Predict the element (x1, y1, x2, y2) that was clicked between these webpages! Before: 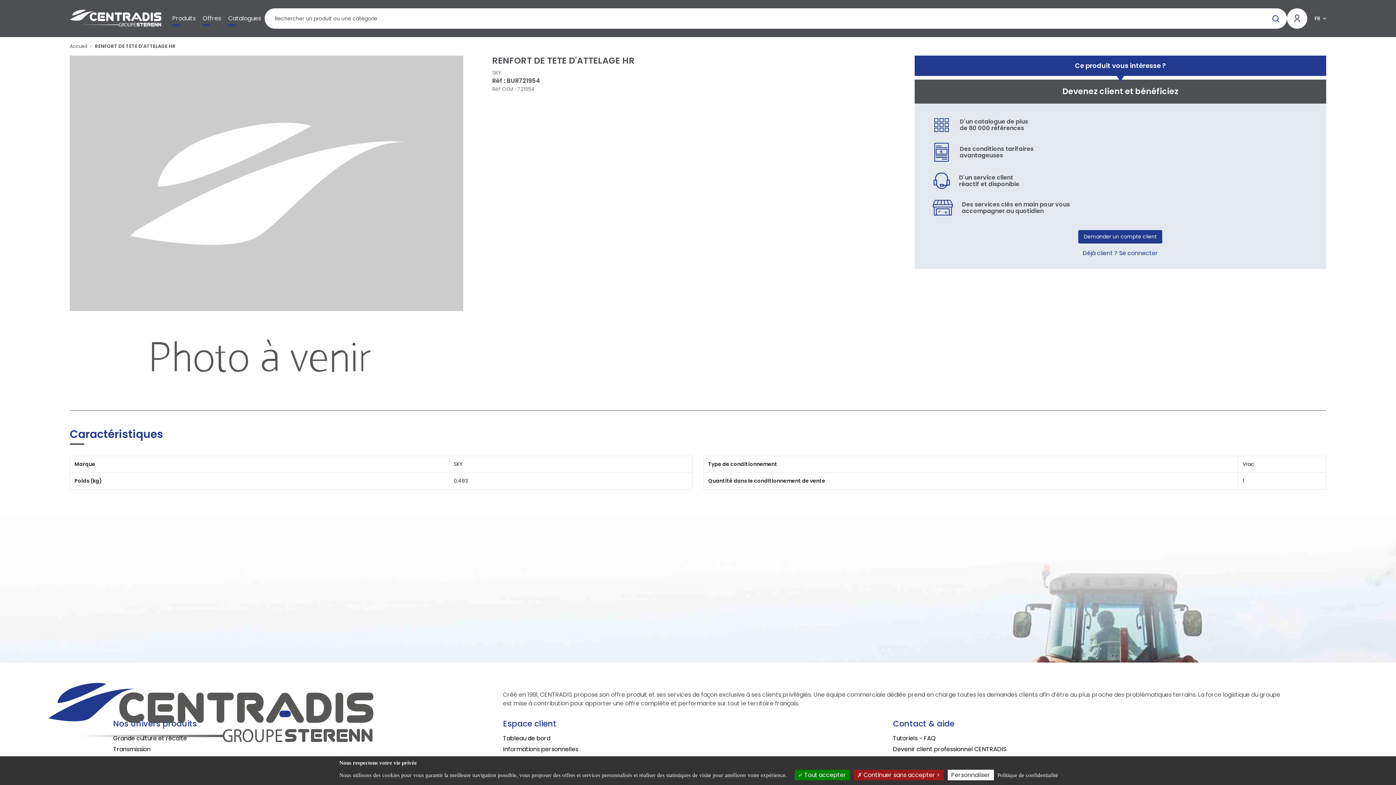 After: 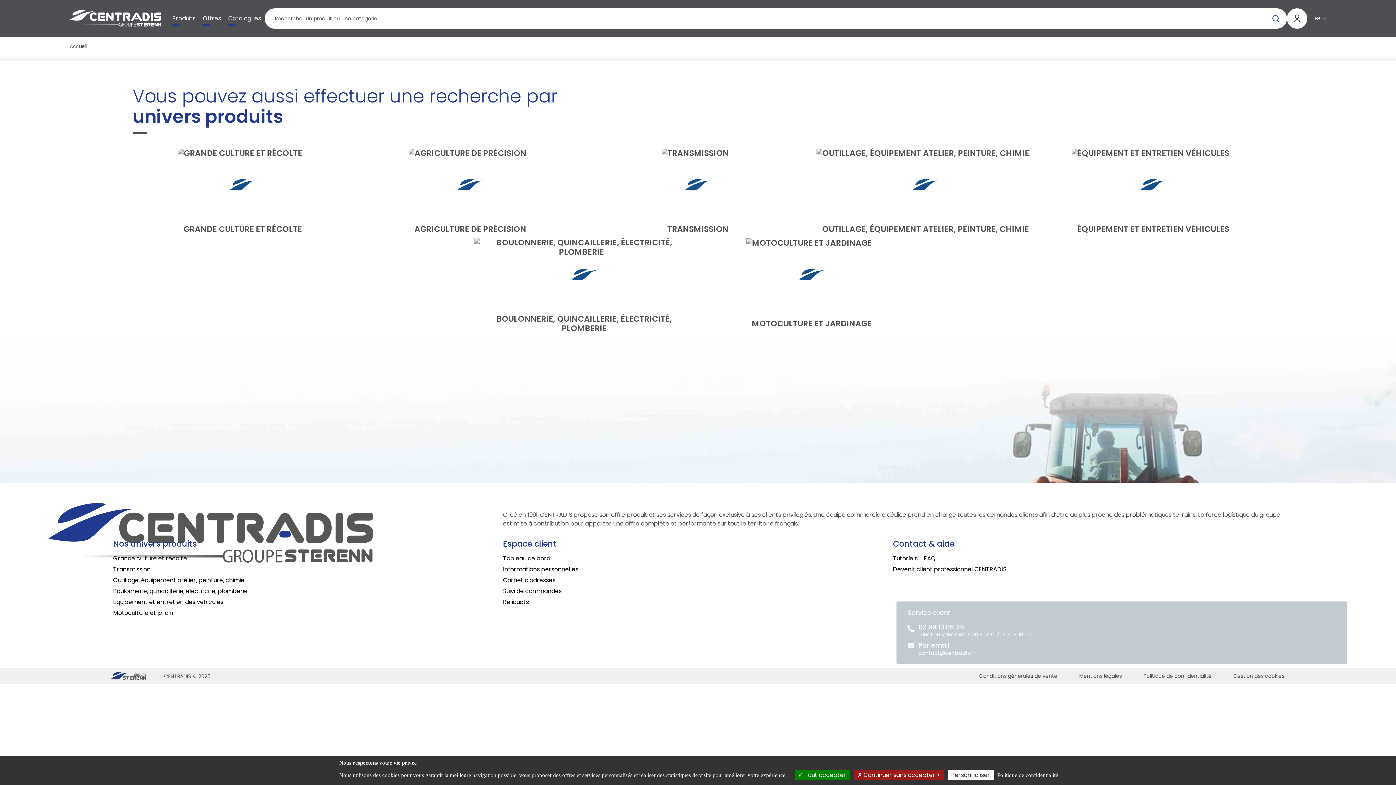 Action: bbox: (1269, 8, 1283, 28)